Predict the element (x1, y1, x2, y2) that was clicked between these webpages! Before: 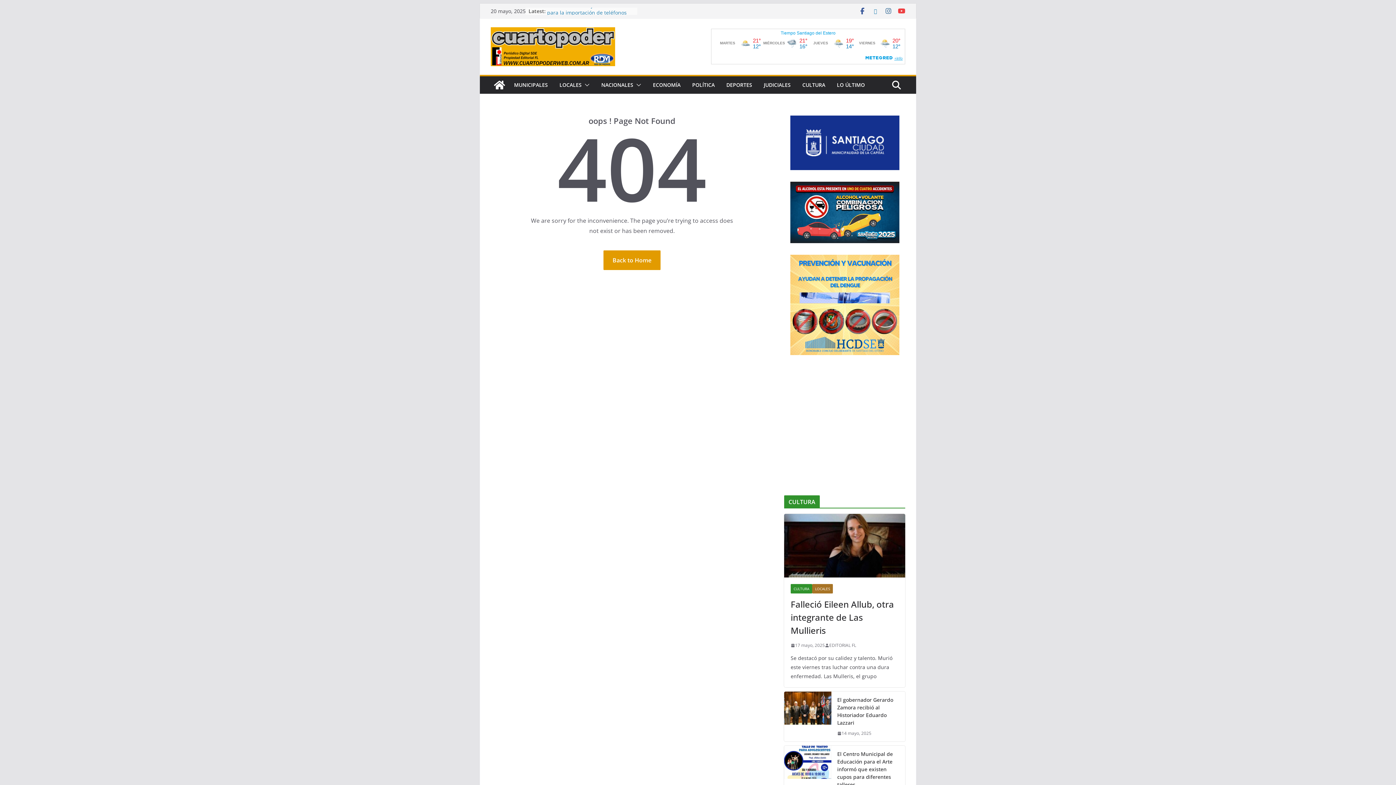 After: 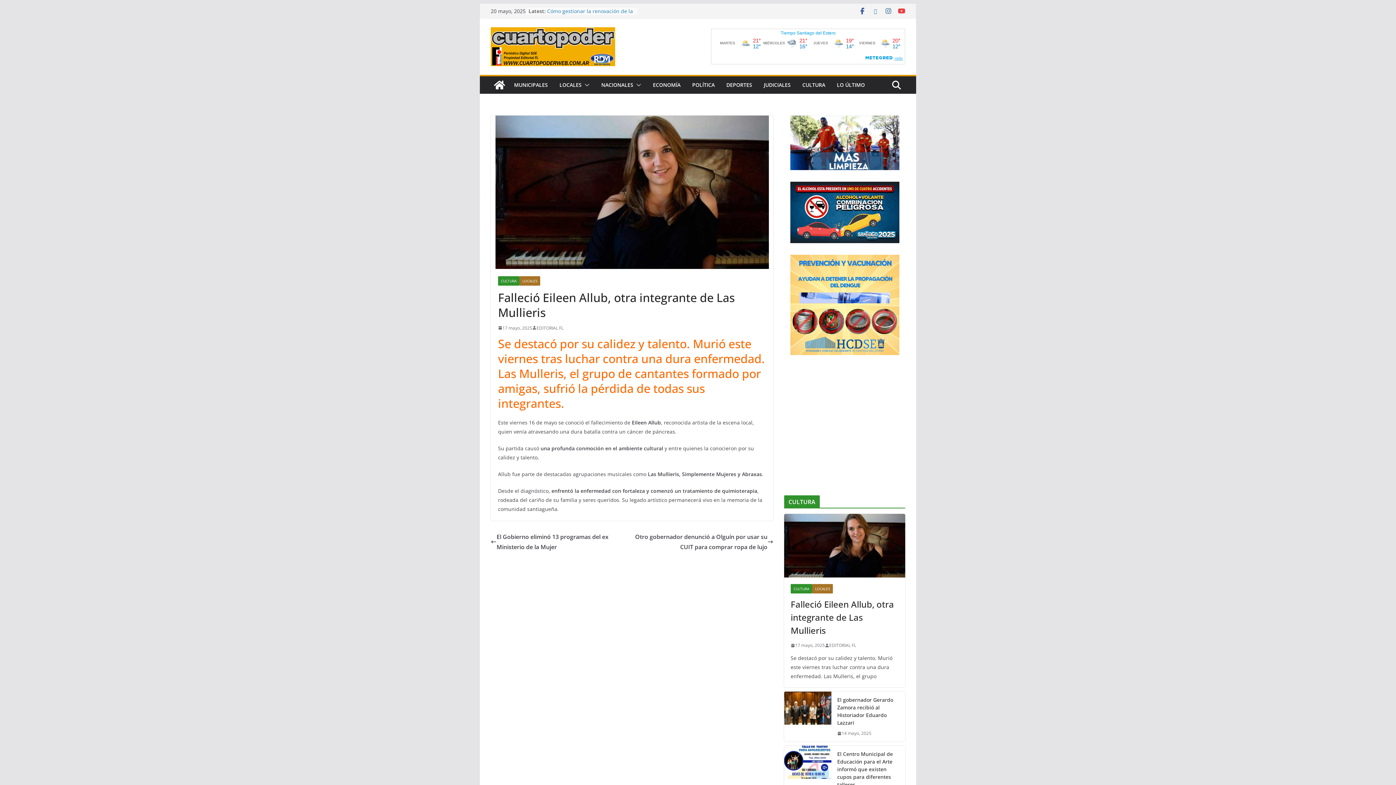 Action: label: 17 mayo, 2025 bbox: (790, 641, 825, 649)